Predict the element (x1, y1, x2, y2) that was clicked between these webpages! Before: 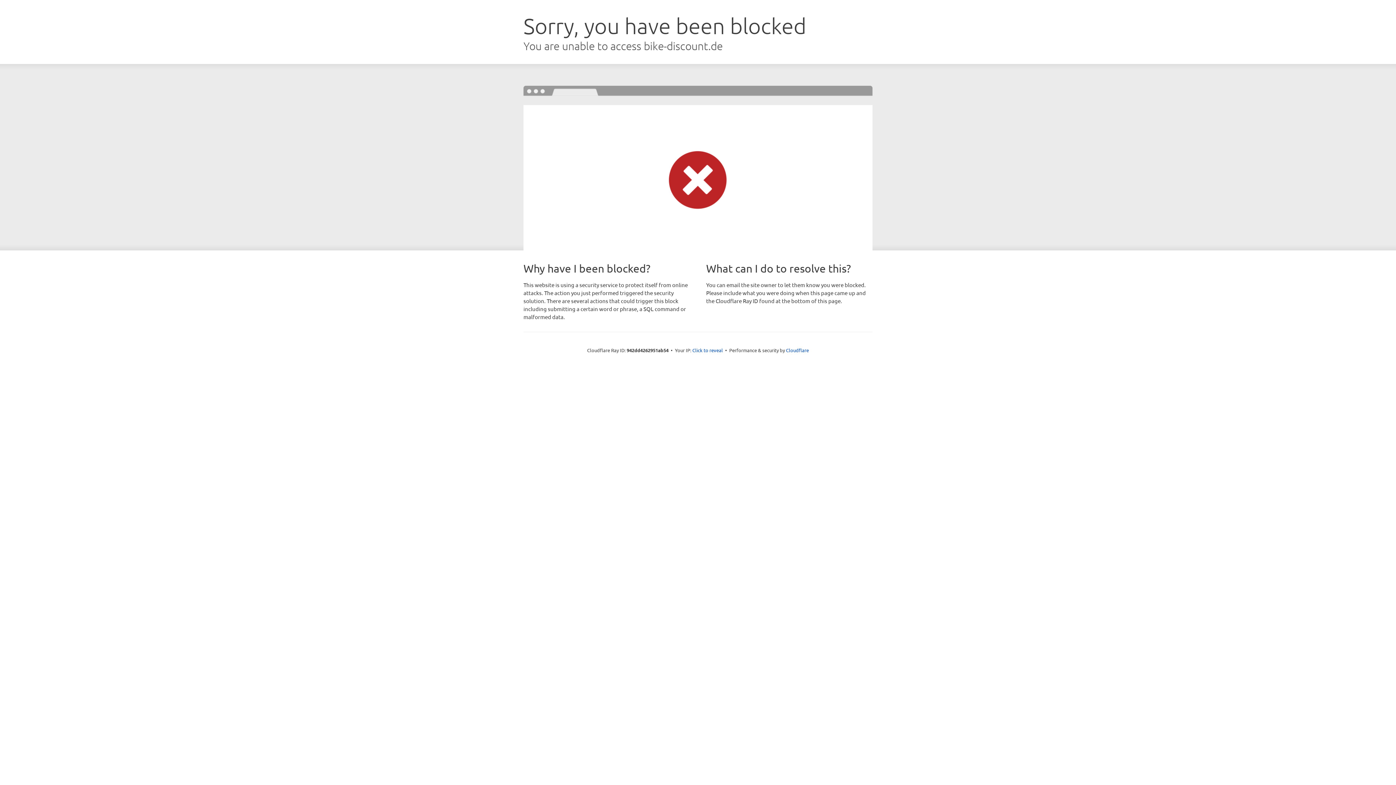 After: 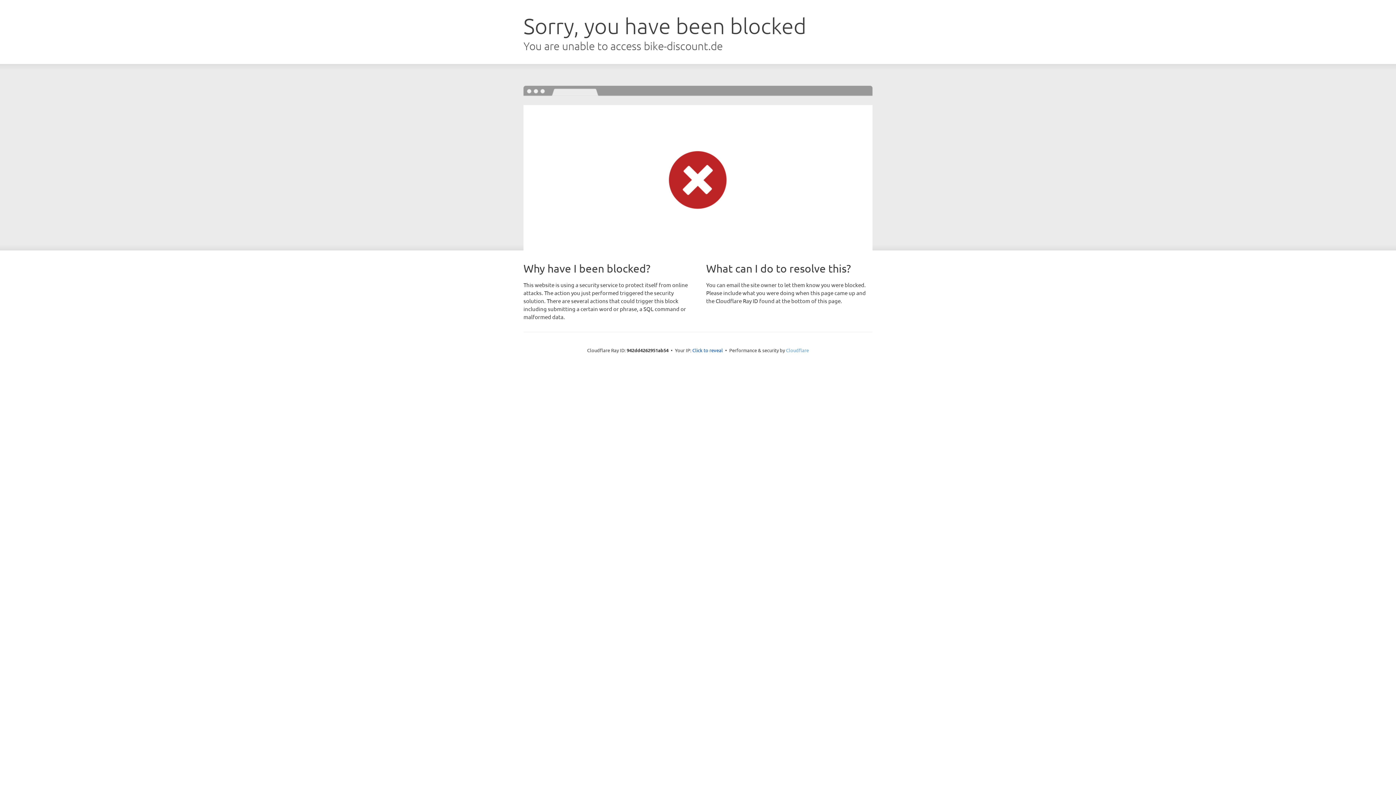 Action: label: Cloudflare bbox: (786, 347, 809, 353)